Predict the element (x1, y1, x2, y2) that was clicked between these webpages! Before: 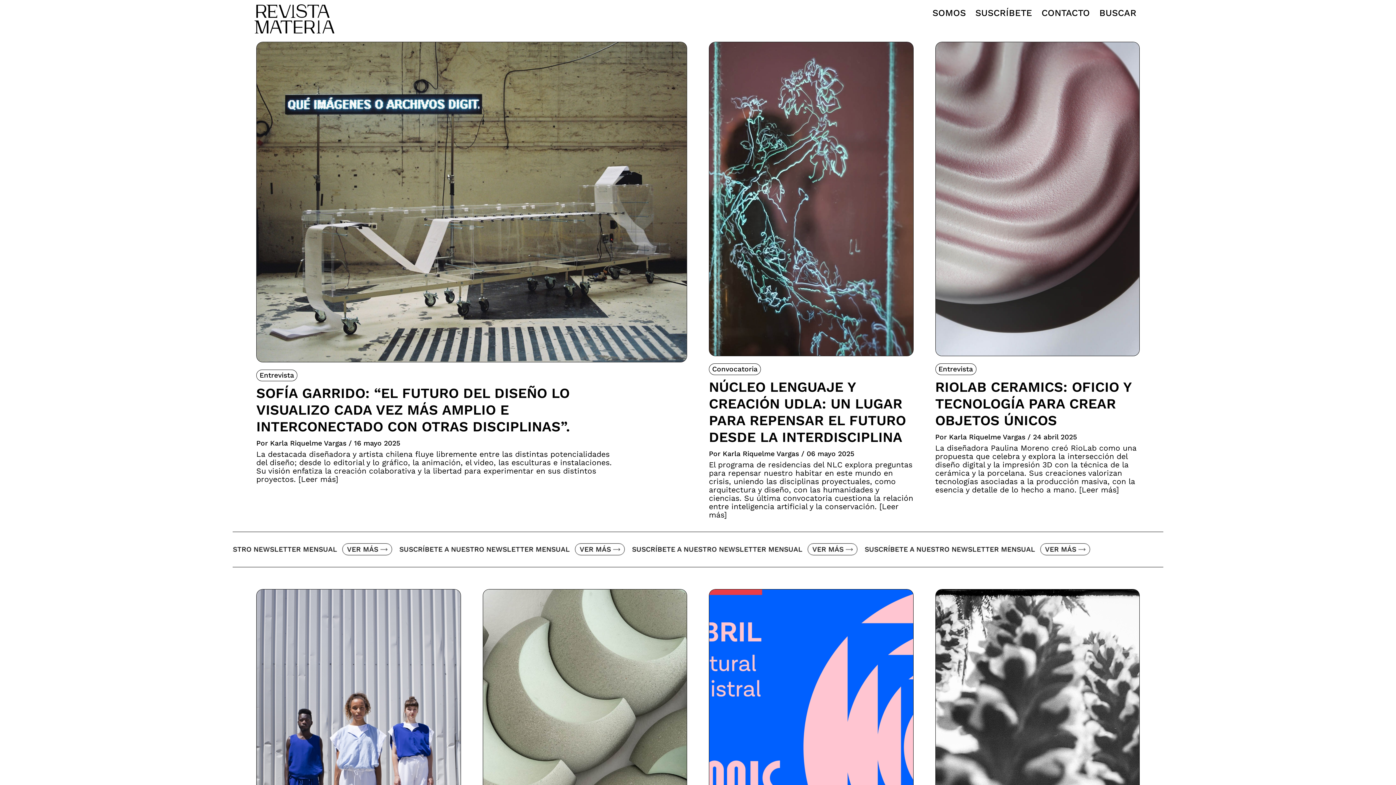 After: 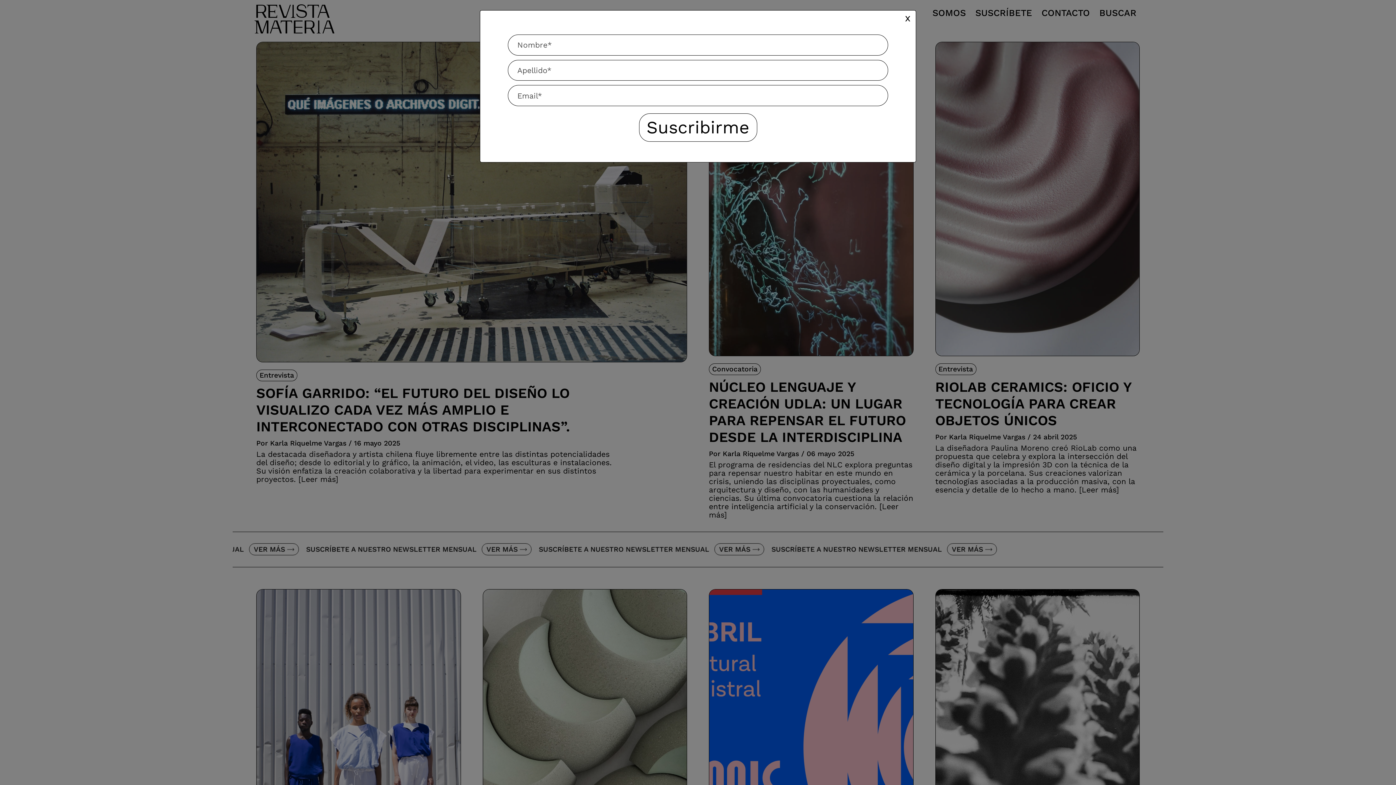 Action: bbox: (972, 5, 1035, 20) label: SUSCRÍBETE